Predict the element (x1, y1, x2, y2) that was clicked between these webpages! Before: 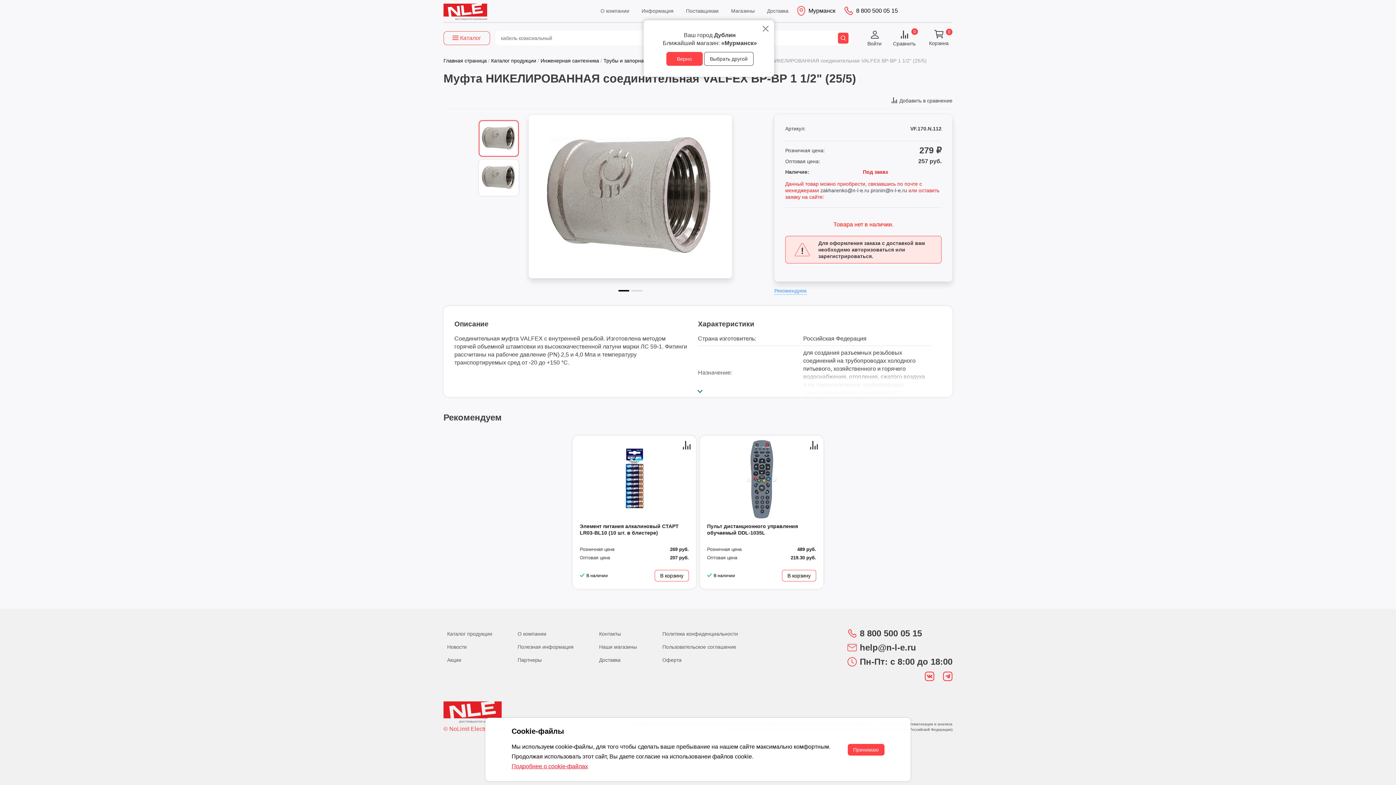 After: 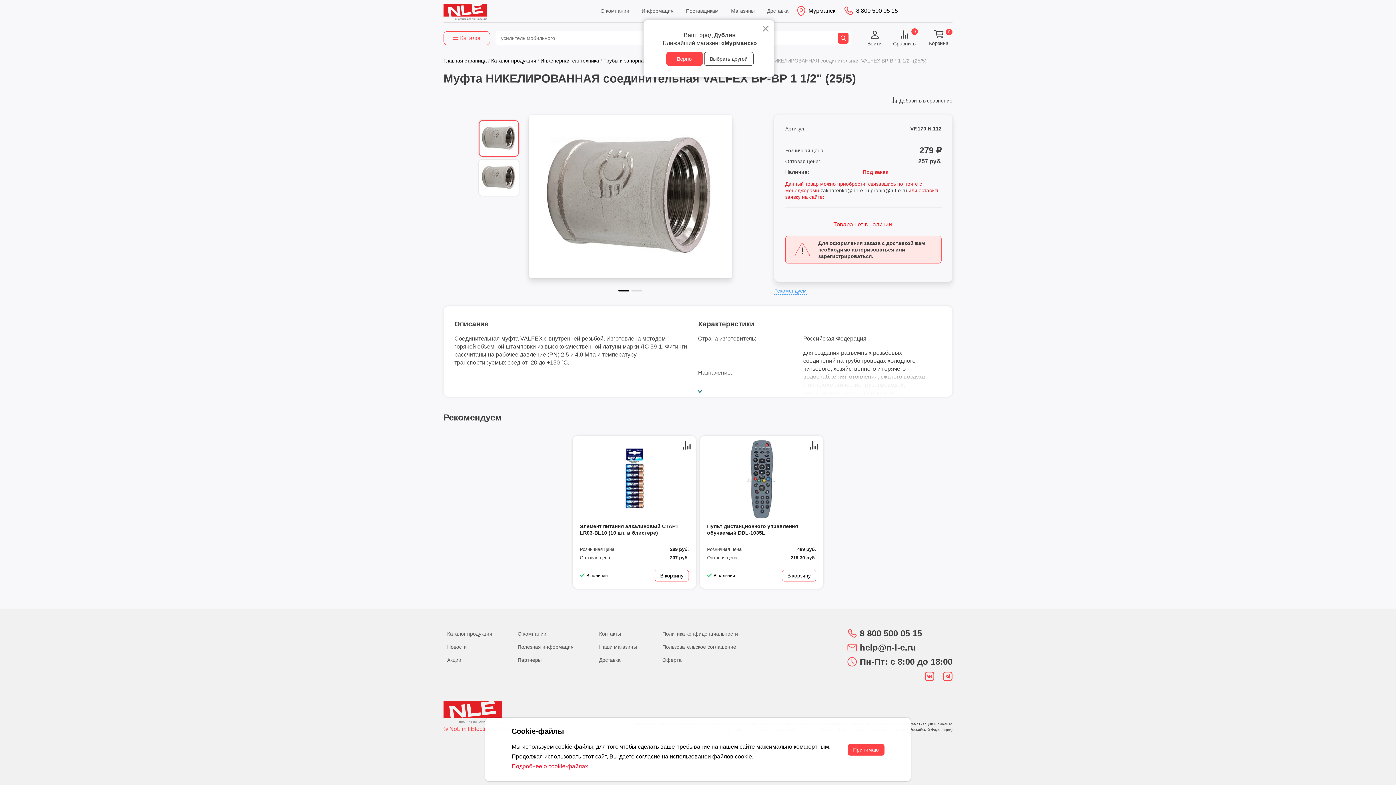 Action: bbox: (925, 671, 938, 683)